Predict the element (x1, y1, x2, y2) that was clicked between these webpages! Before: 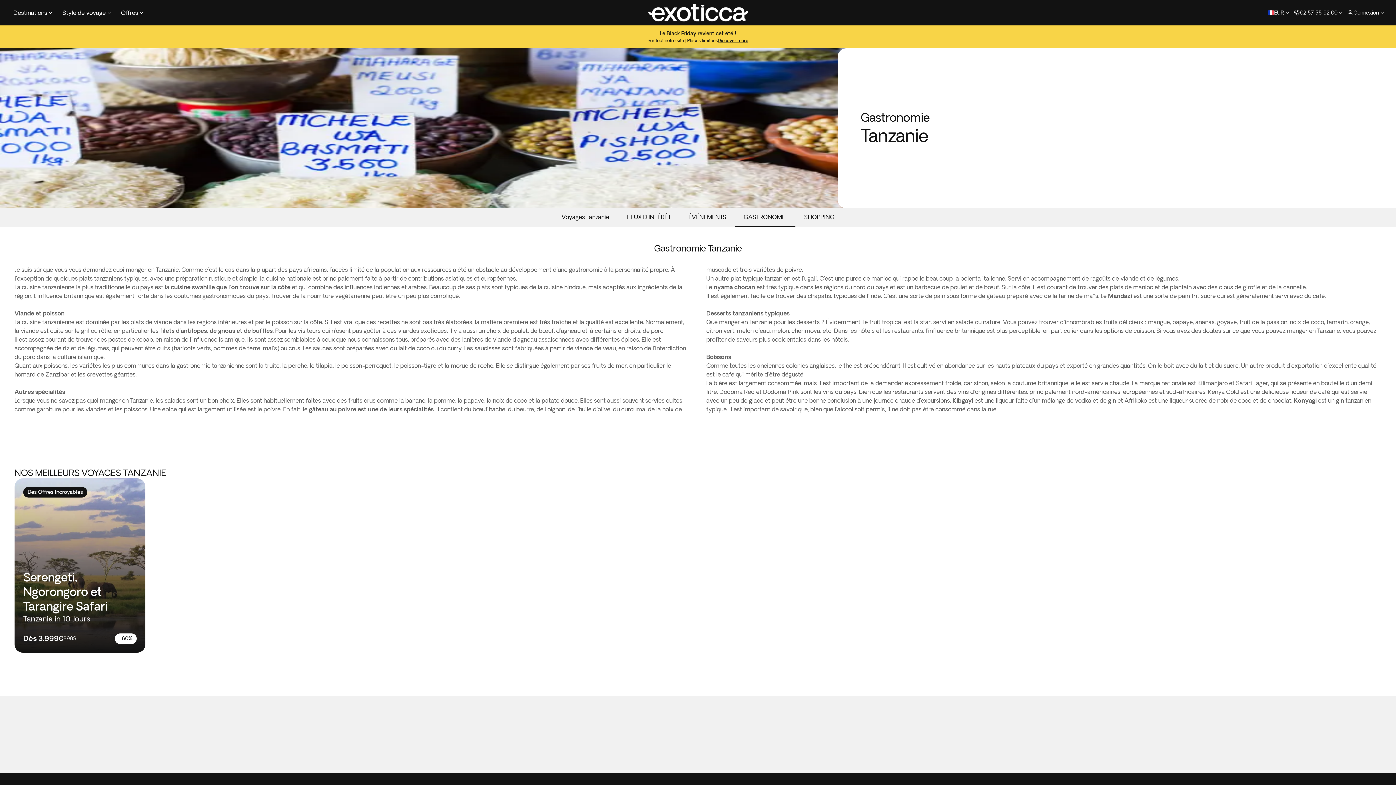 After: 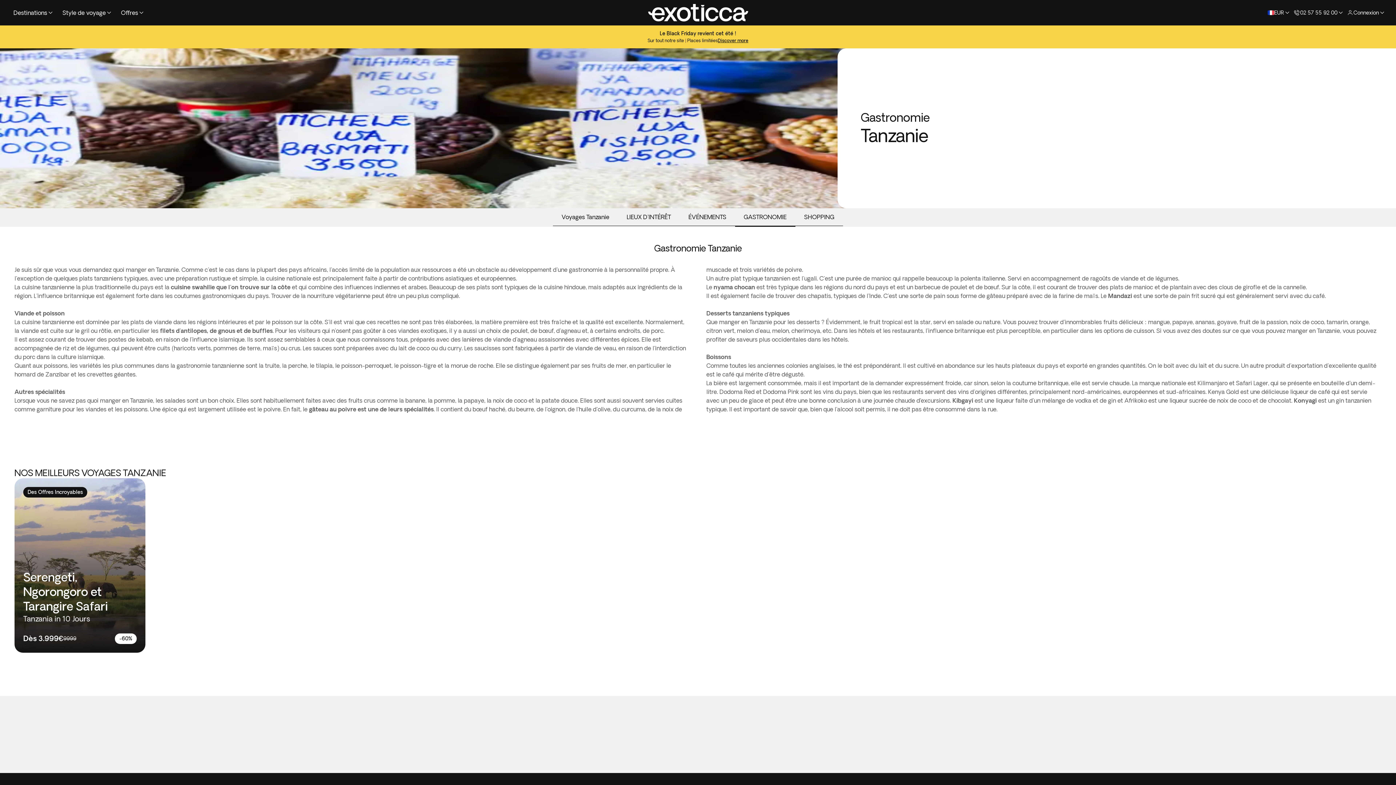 Action: label: GASTRONOMIE bbox: (735, 213, 795, 220)